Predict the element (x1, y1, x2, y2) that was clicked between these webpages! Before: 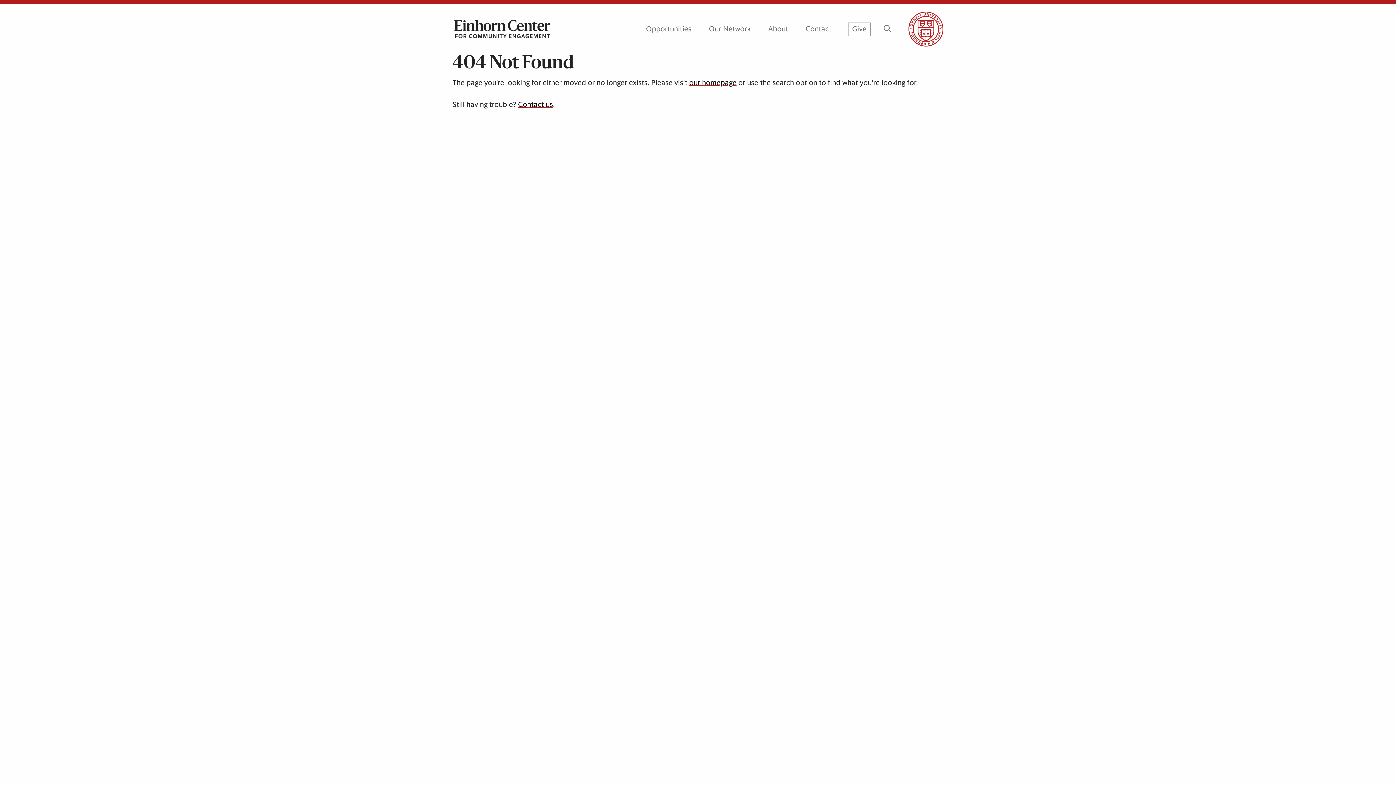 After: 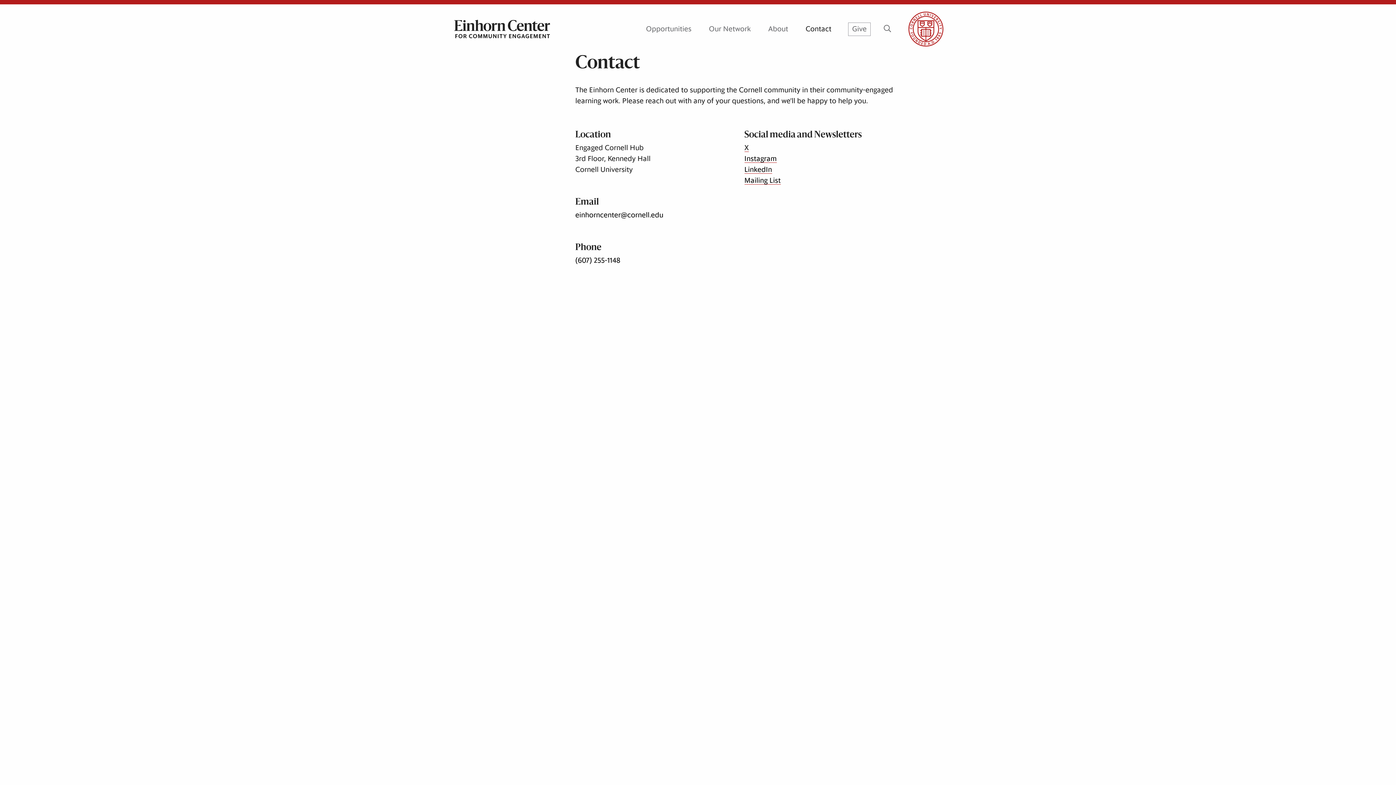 Action: bbox: (805, 25, 831, 32) label: Contact